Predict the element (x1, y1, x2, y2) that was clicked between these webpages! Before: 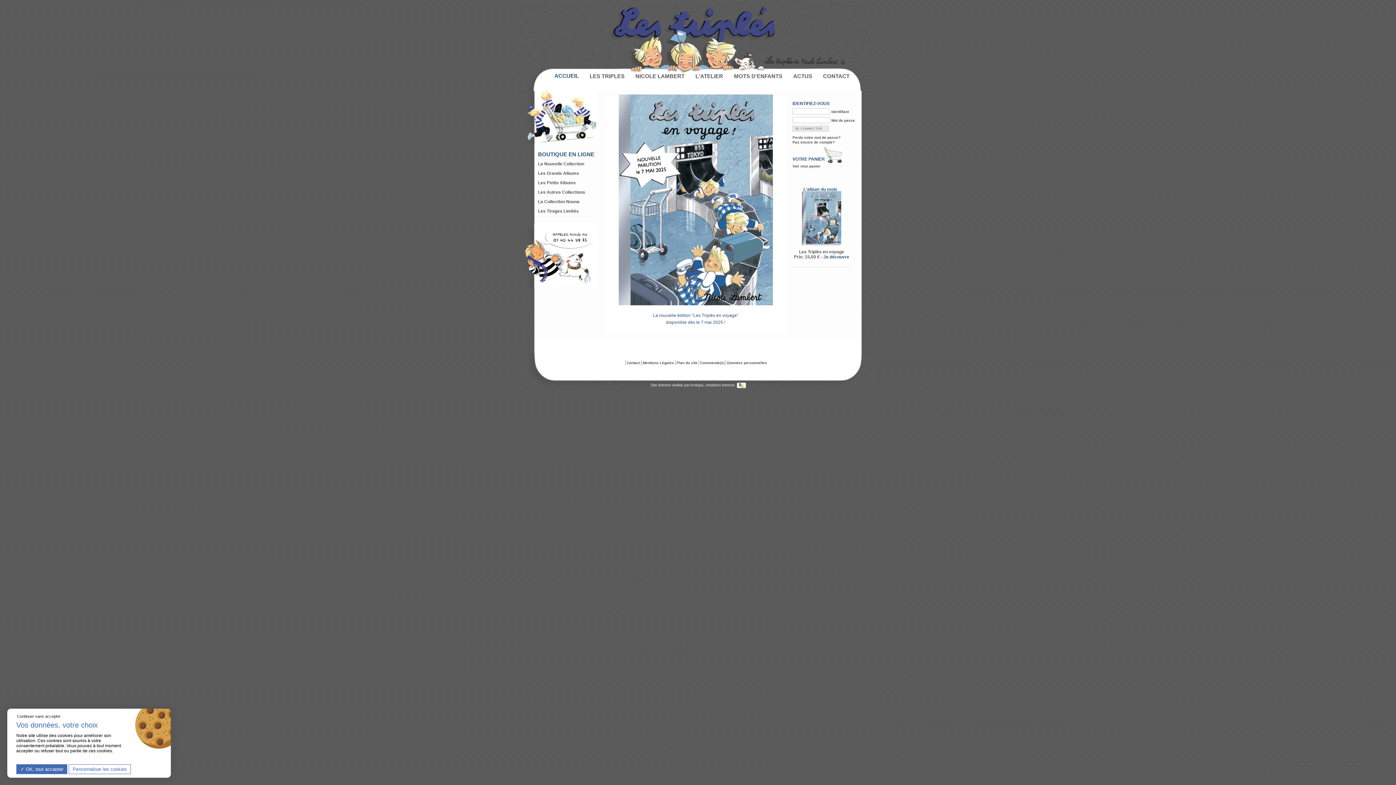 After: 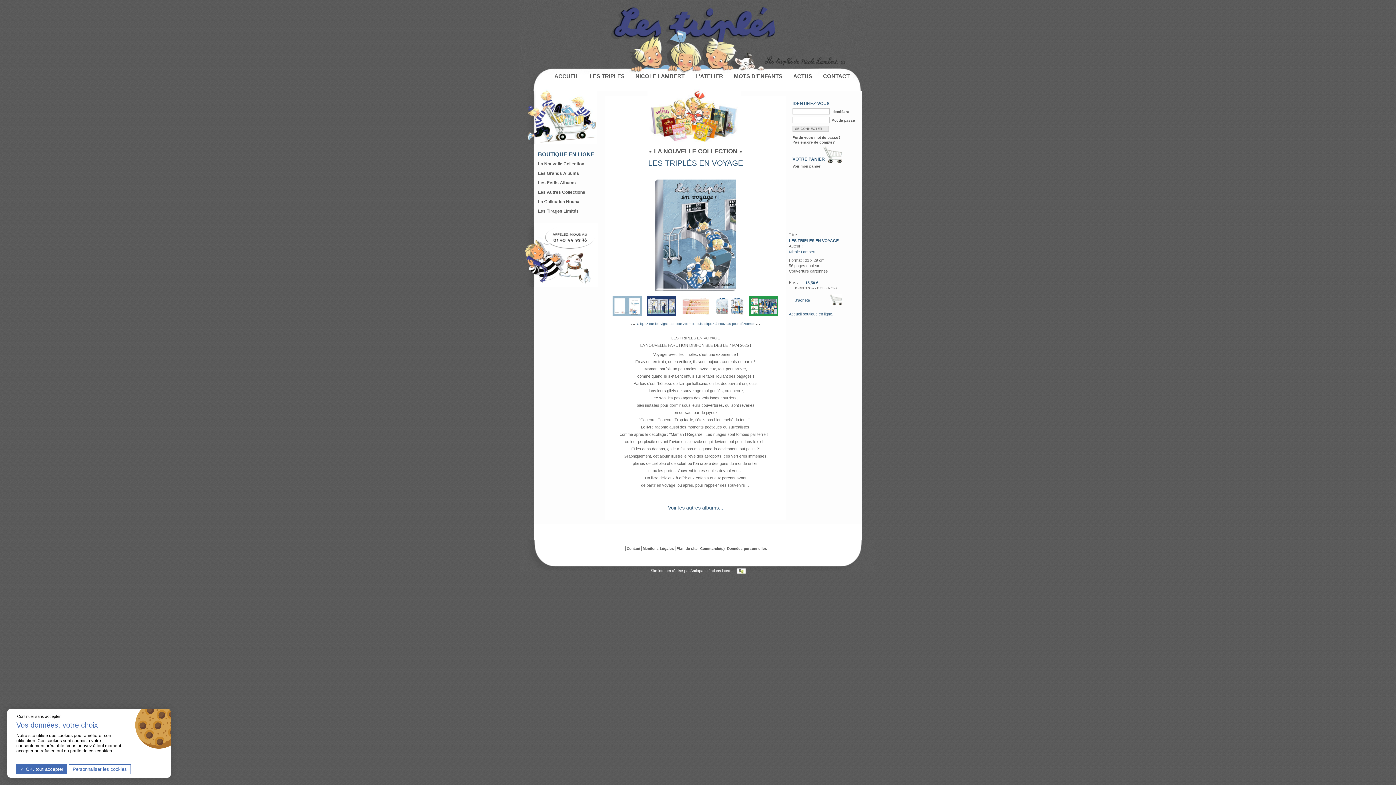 Action: label: Je découvre bbox: (823, 254, 849, 259)